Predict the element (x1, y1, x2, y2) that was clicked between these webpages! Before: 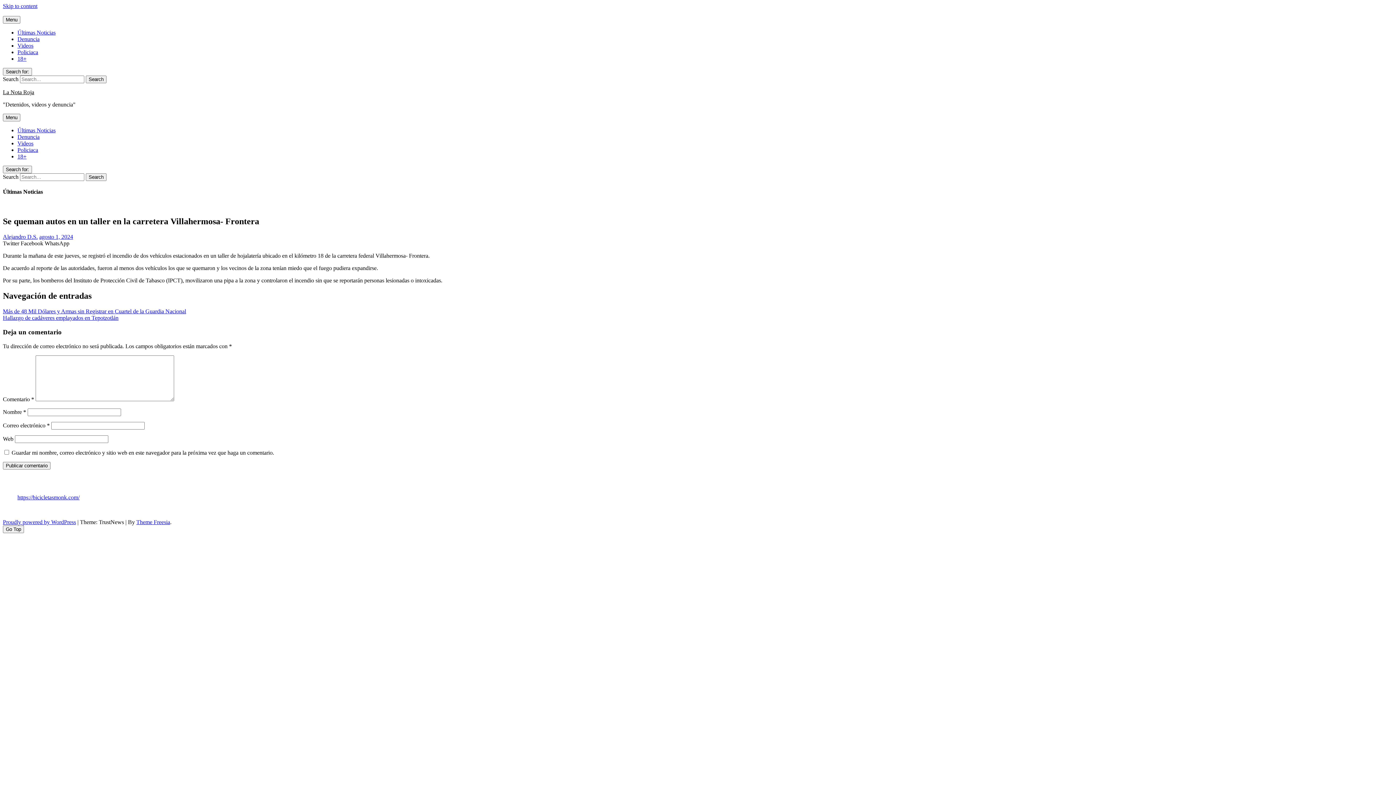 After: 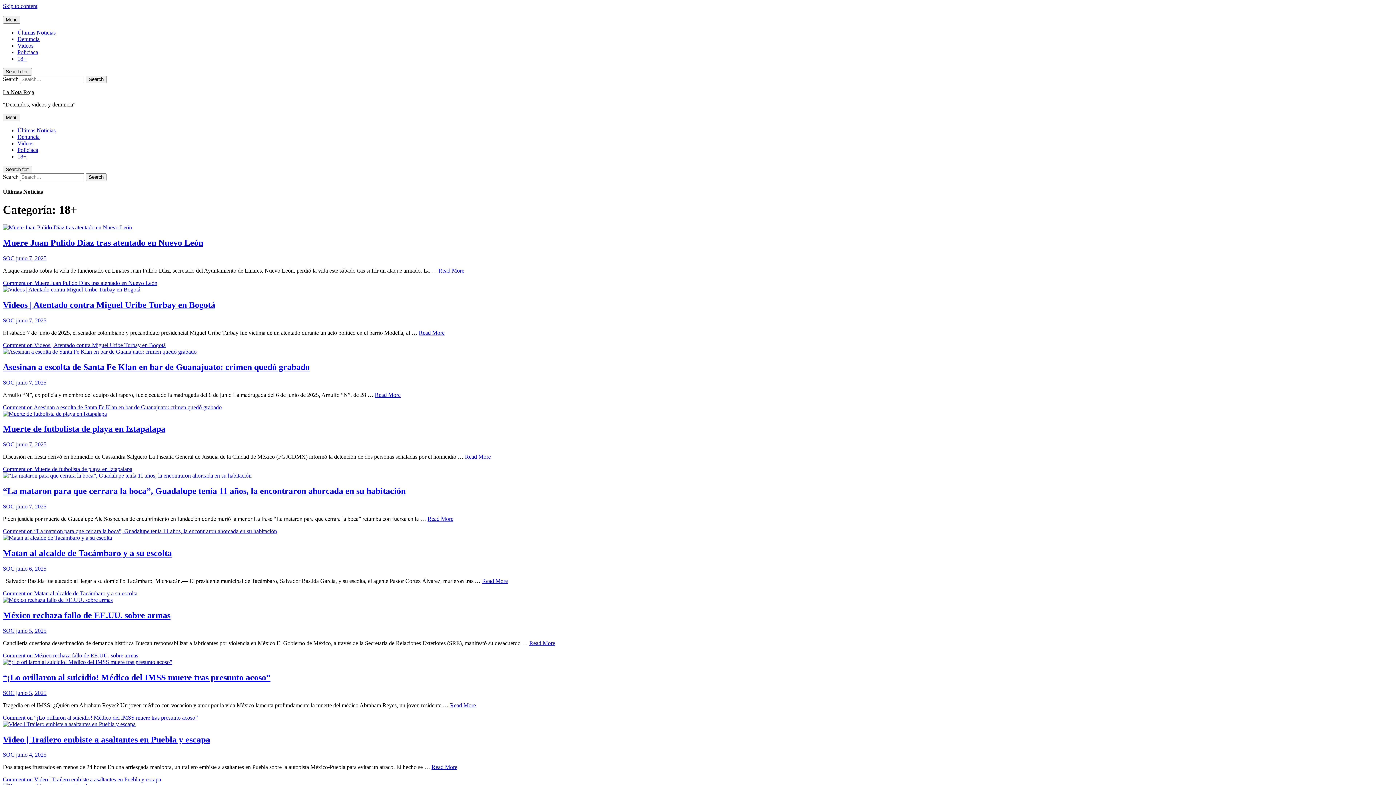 Action: label: 18+ bbox: (17, 153, 26, 159)